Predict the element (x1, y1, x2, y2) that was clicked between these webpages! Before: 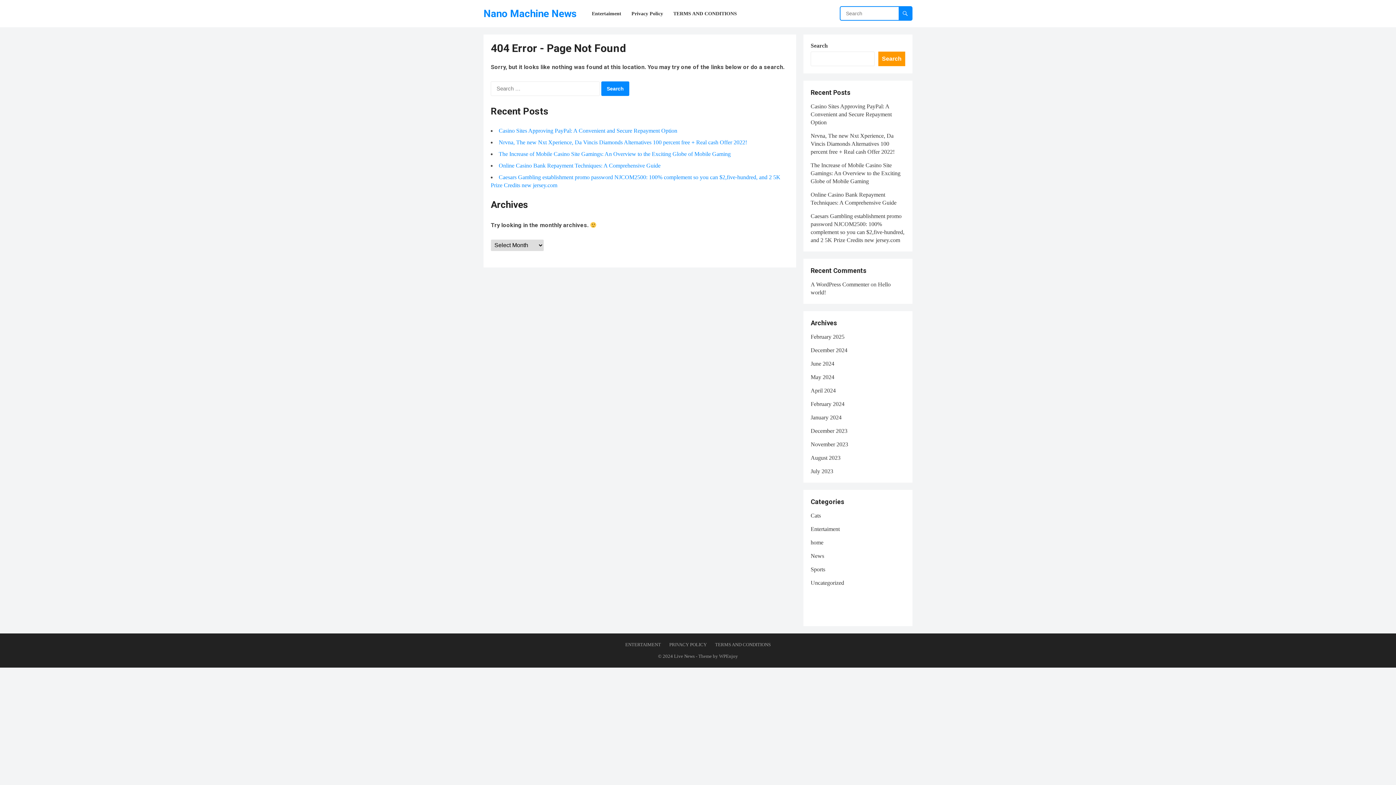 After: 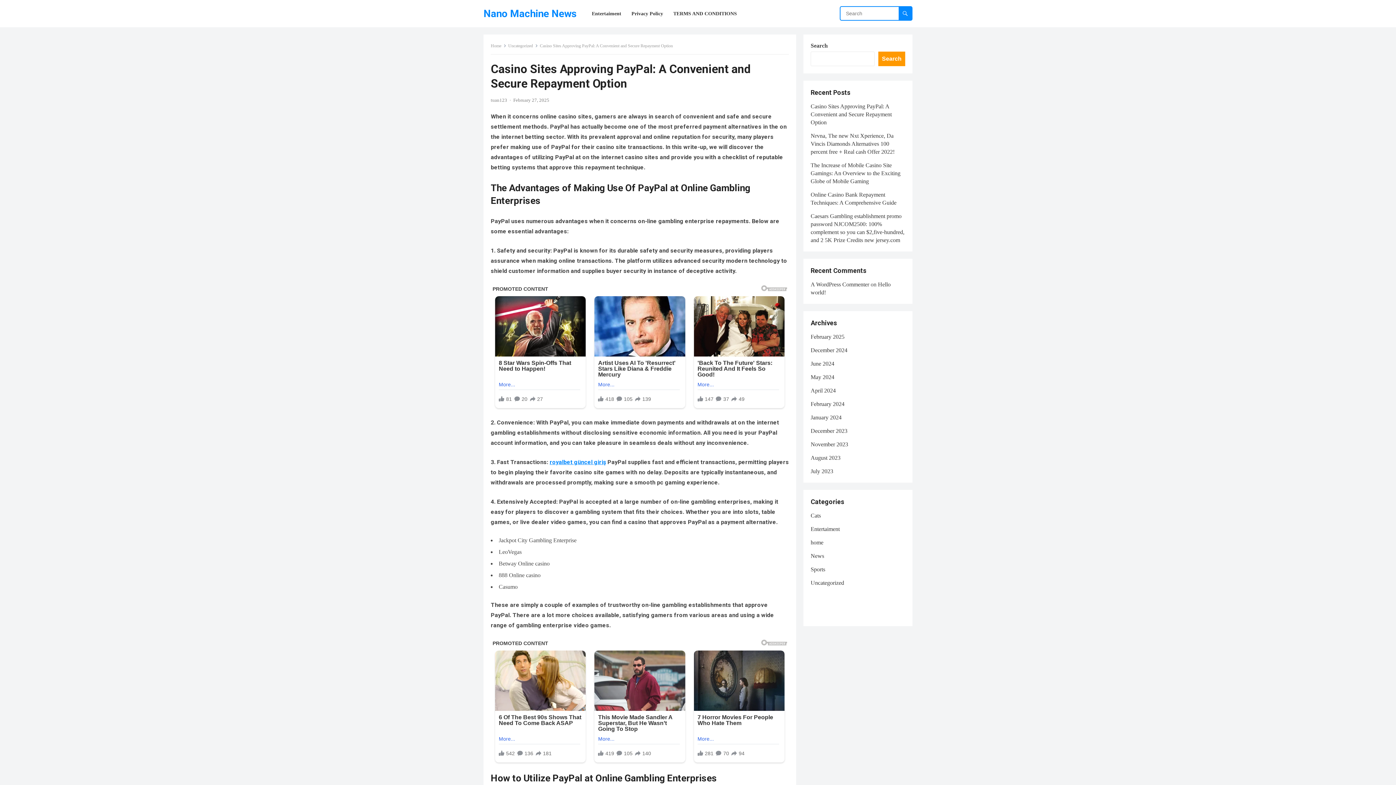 Action: label: Casino Sites Approving PayPal: A Convenient and Secure Repayment Option bbox: (810, 103, 892, 125)